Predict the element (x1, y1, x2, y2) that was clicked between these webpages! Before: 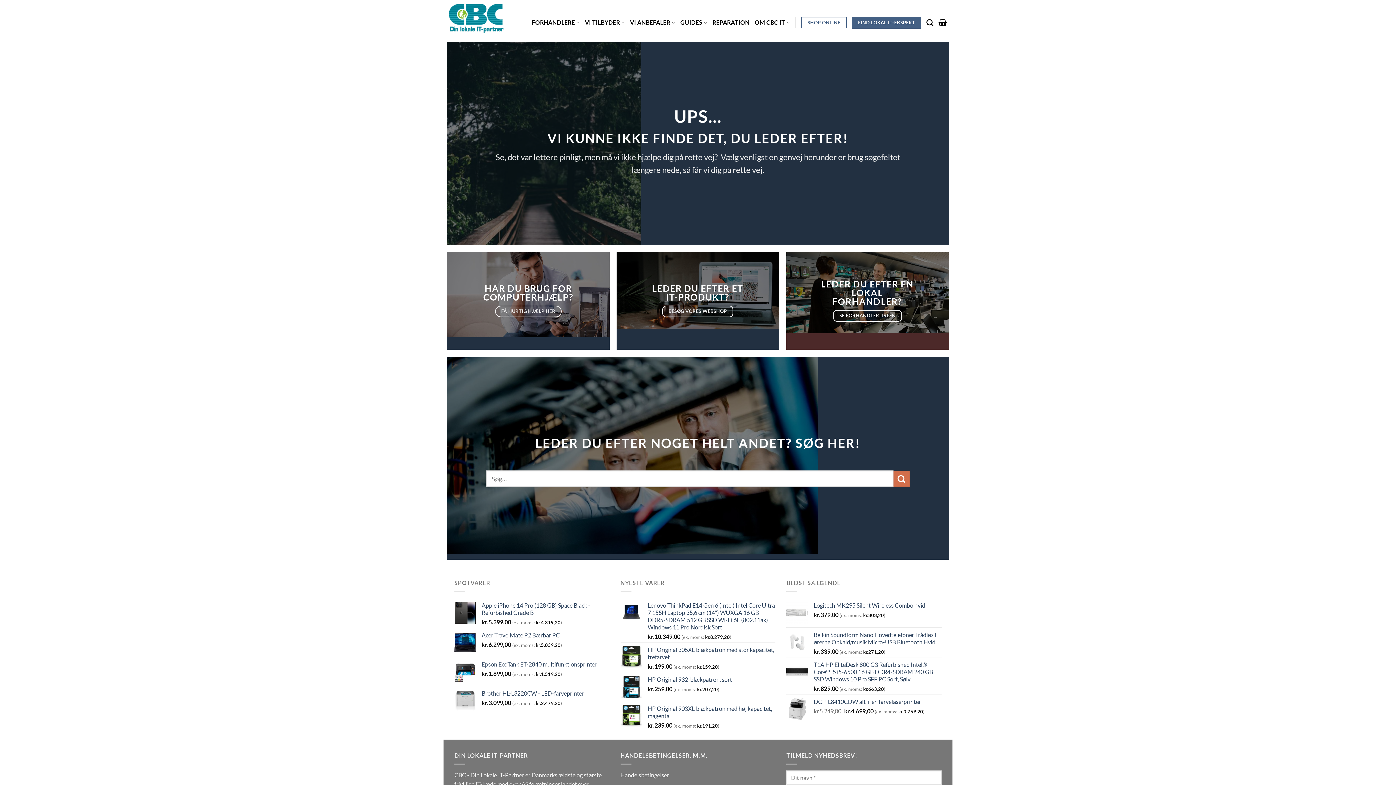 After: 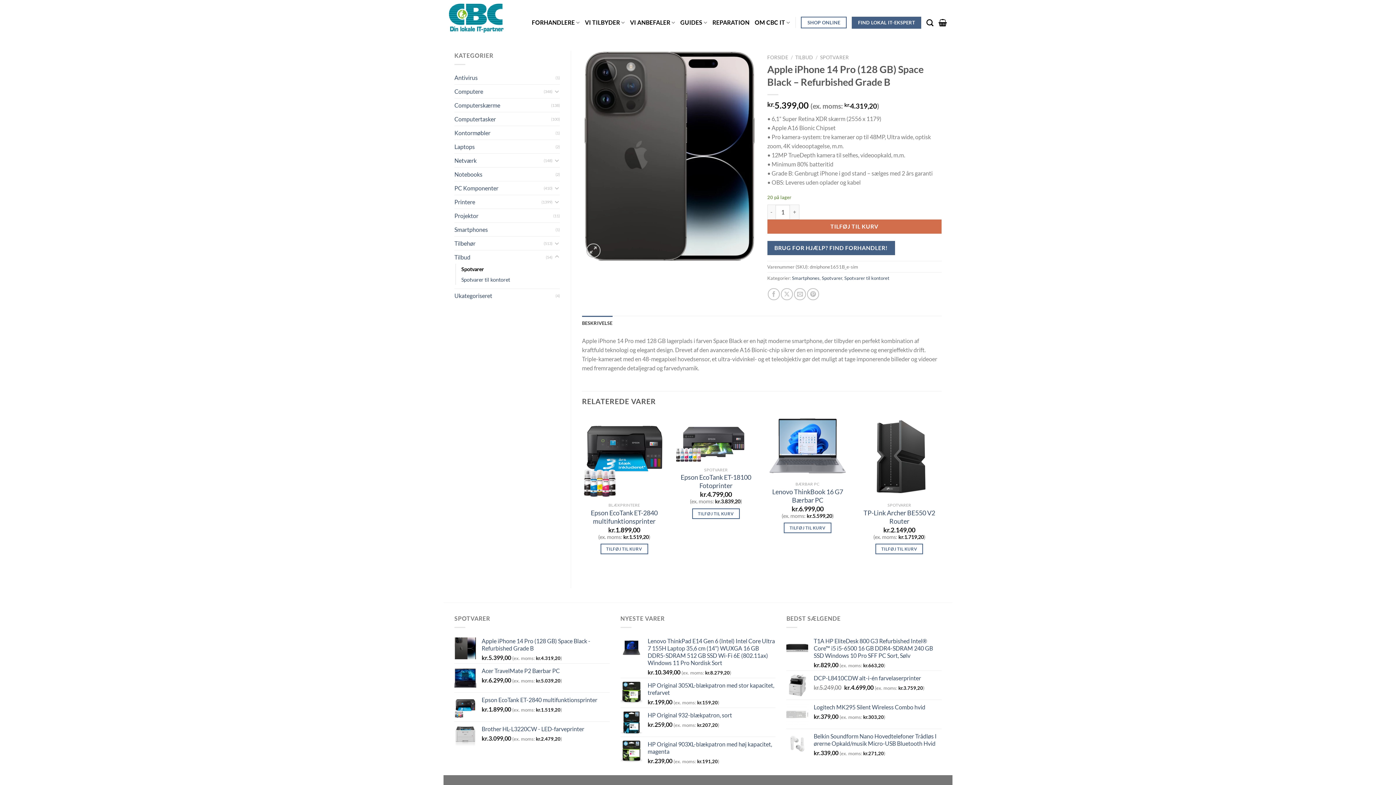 Action: bbox: (481, 602, 609, 616) label: Apple iPhone 14 Pro (128 GB) Space Black - Refurbished Grade B